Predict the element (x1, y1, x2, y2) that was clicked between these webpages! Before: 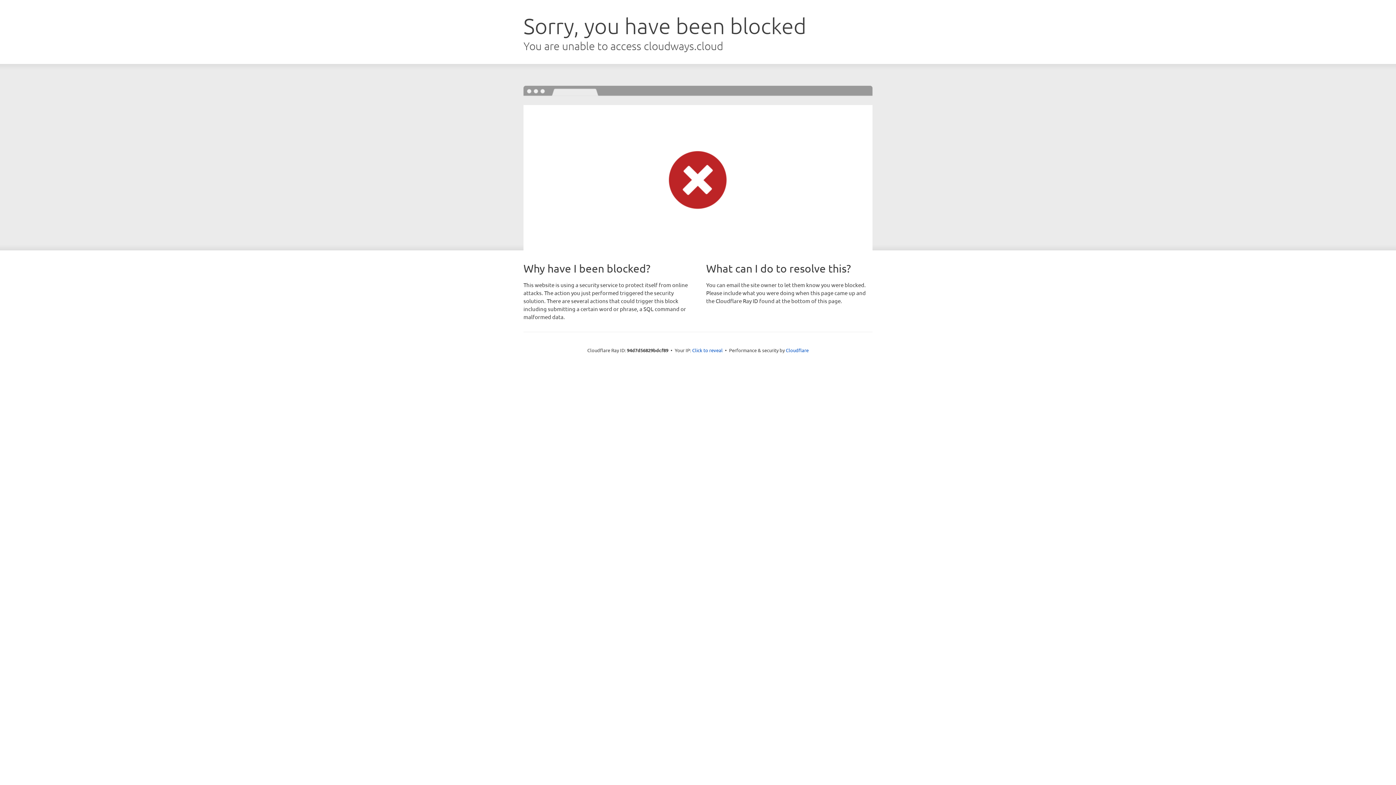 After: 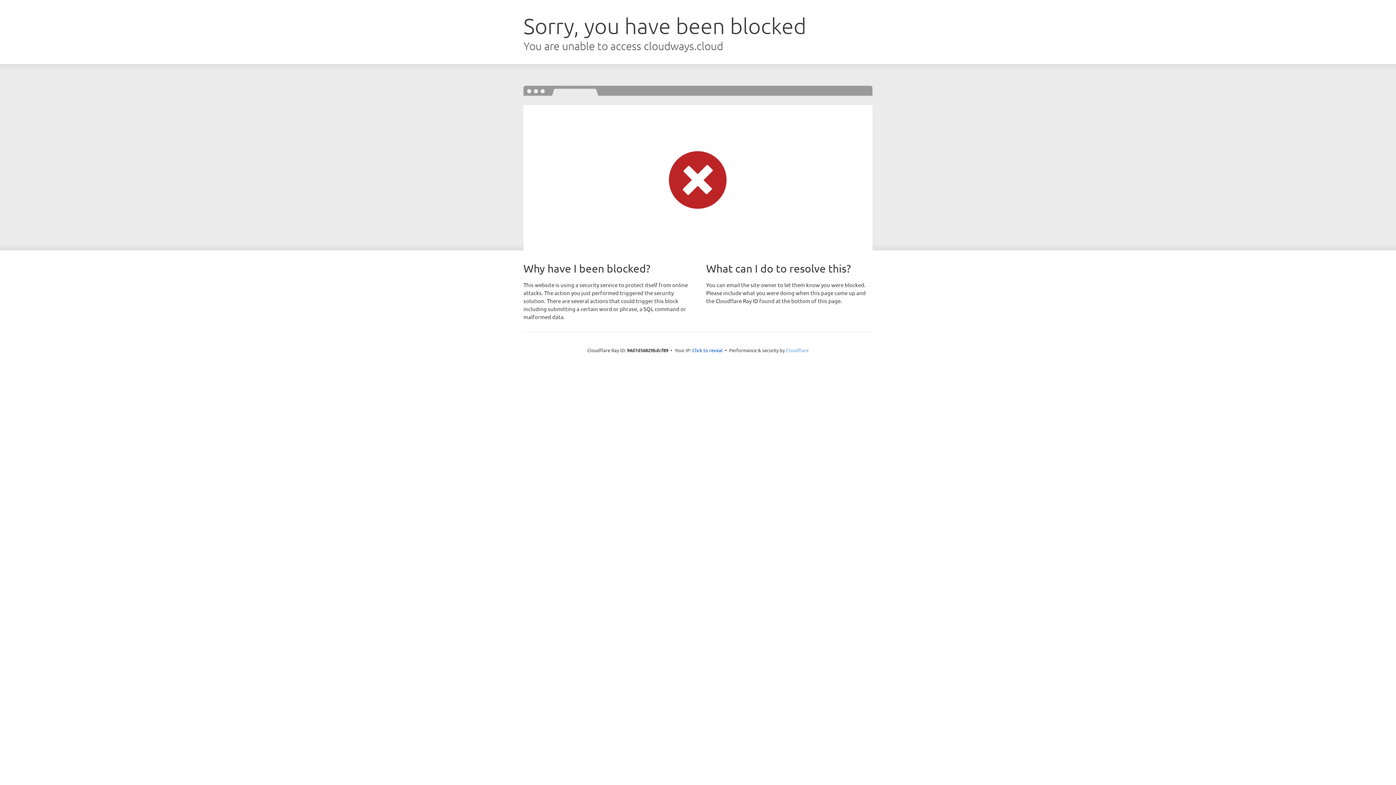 Action: bbox: (786, 347, 808, 353) label: Cloudflare